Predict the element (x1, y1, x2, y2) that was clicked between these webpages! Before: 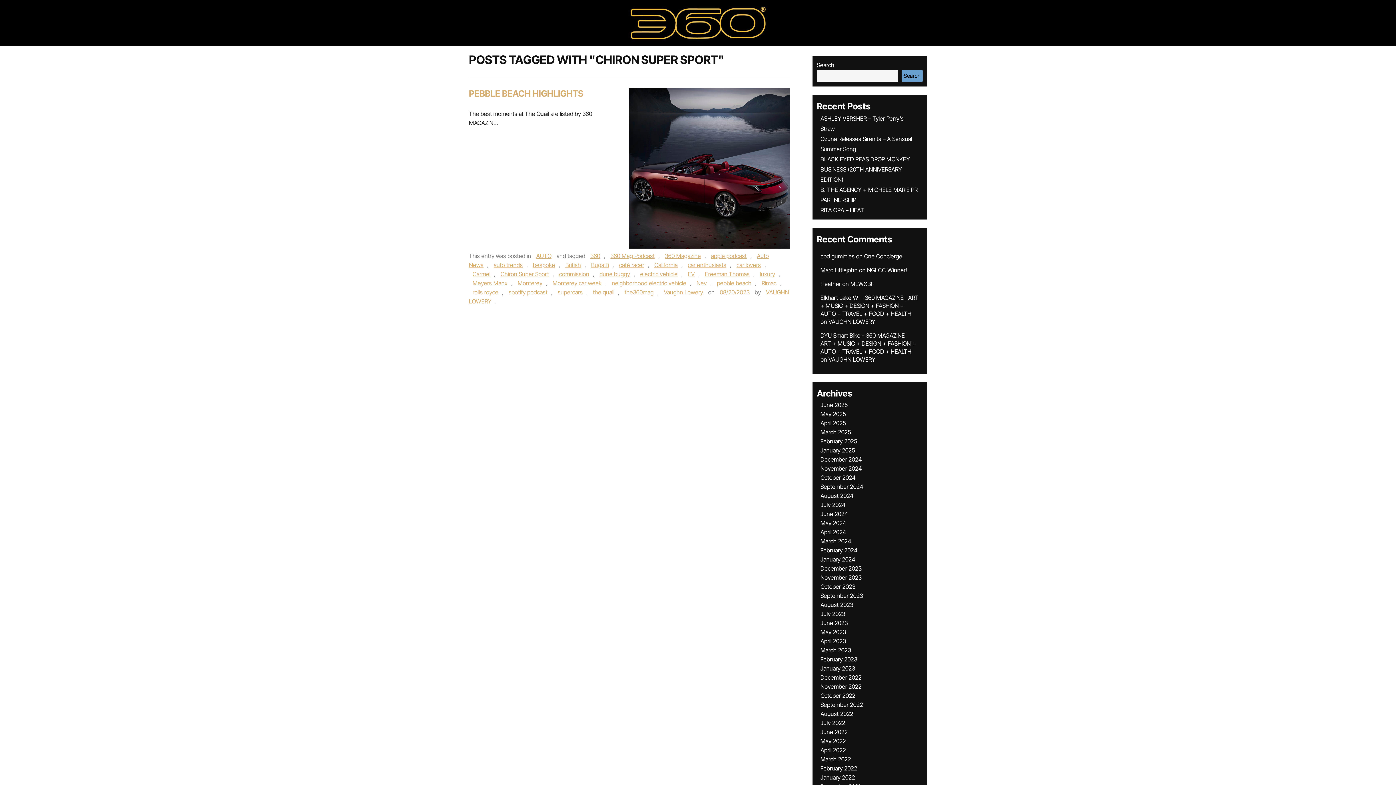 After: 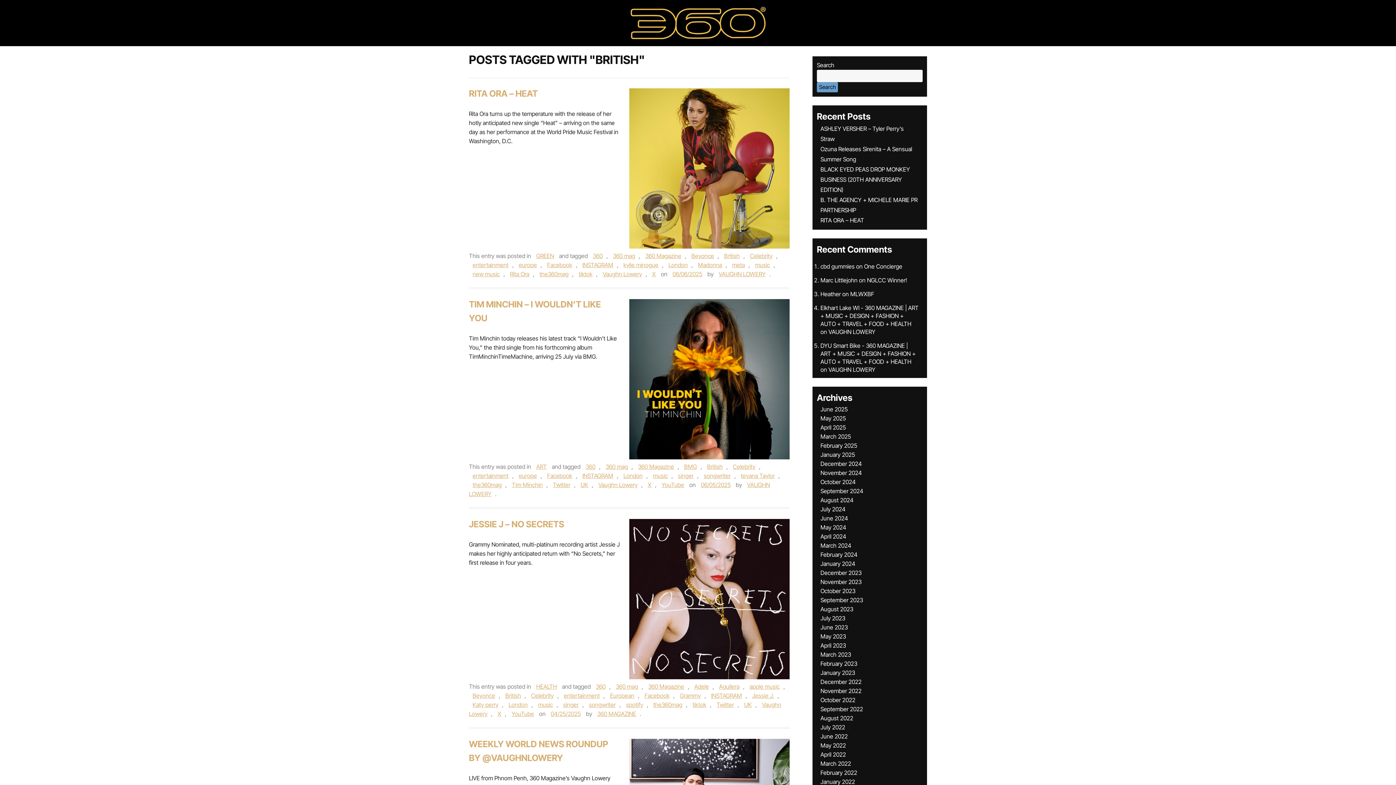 Action: label: British bbox: (561, 261, 584, 268)